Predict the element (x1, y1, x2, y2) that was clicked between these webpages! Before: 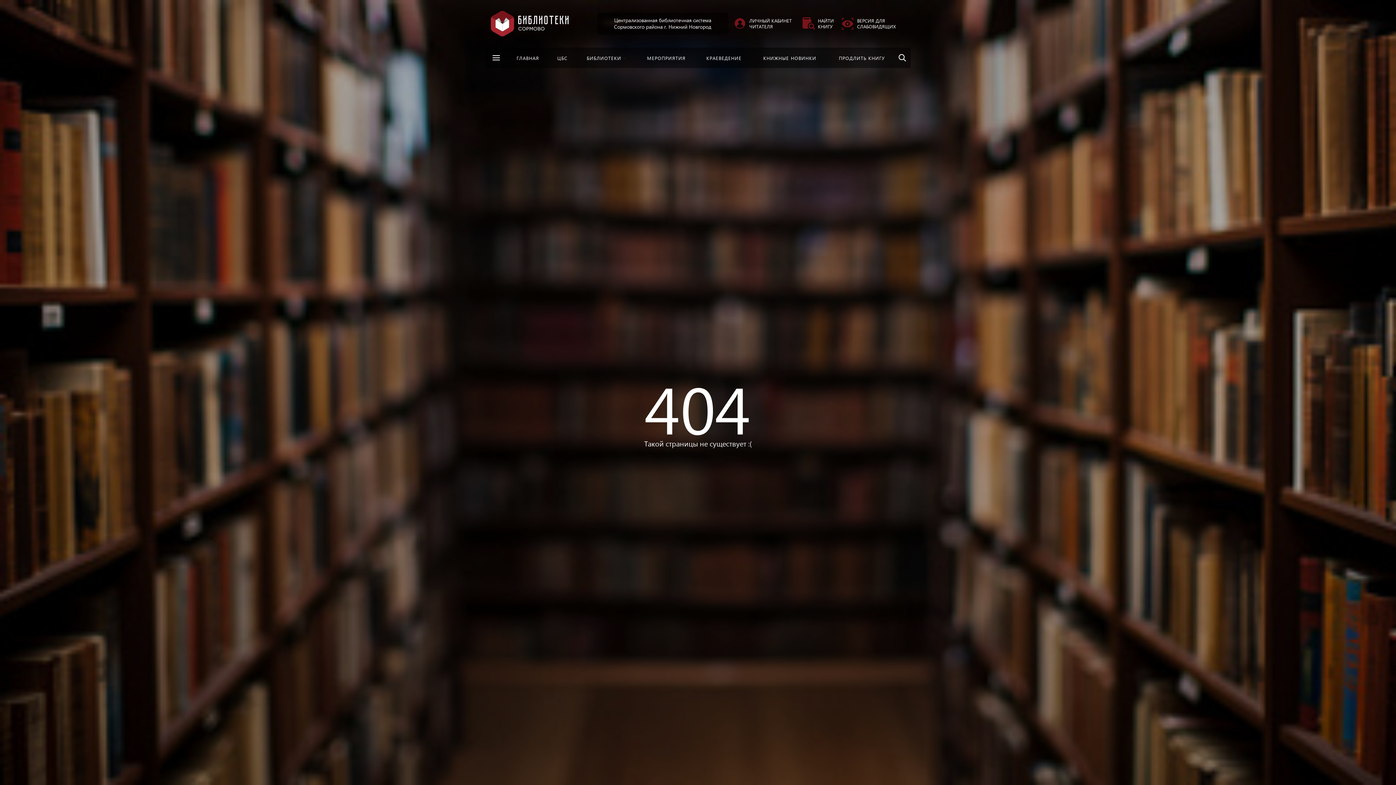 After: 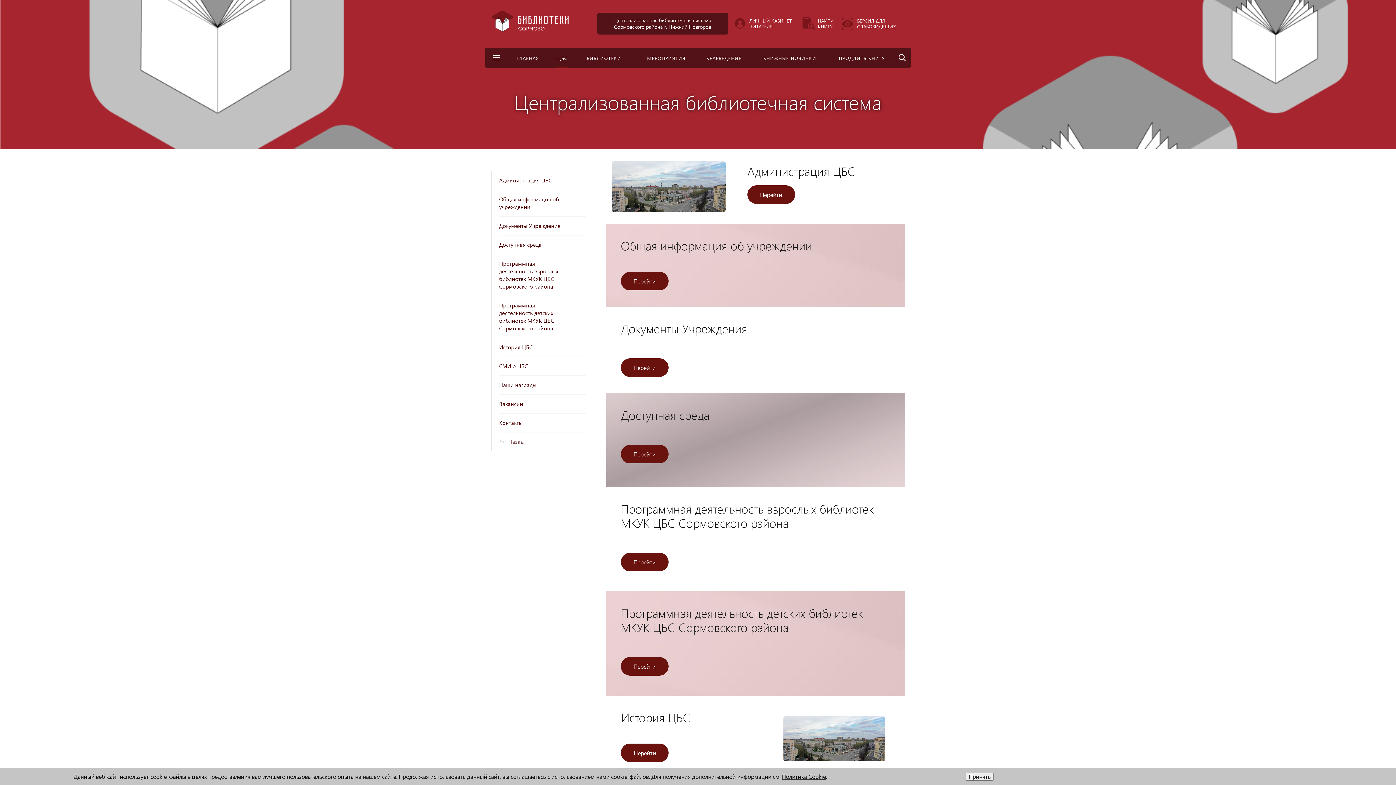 Action: label: ЦБС bbox: (548, 47, 576, 68)